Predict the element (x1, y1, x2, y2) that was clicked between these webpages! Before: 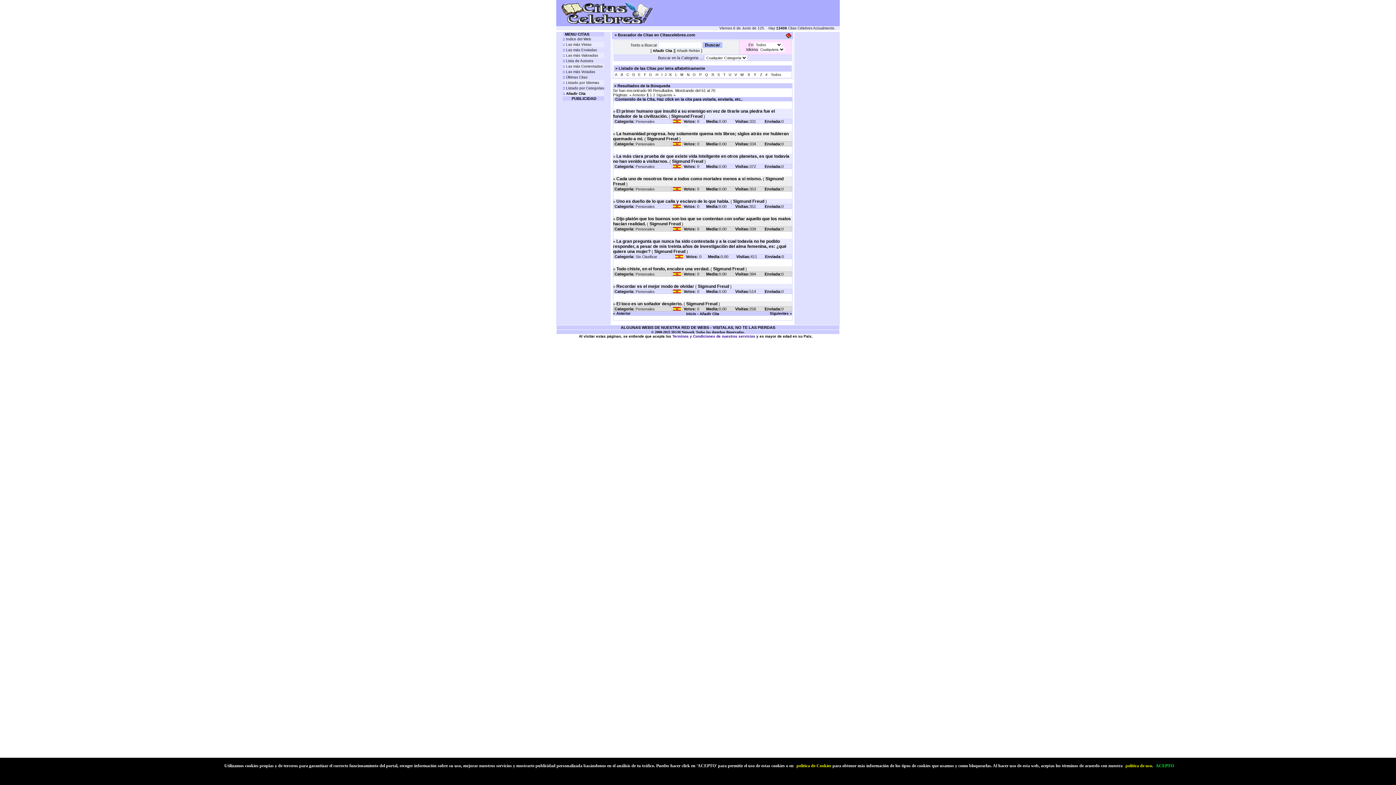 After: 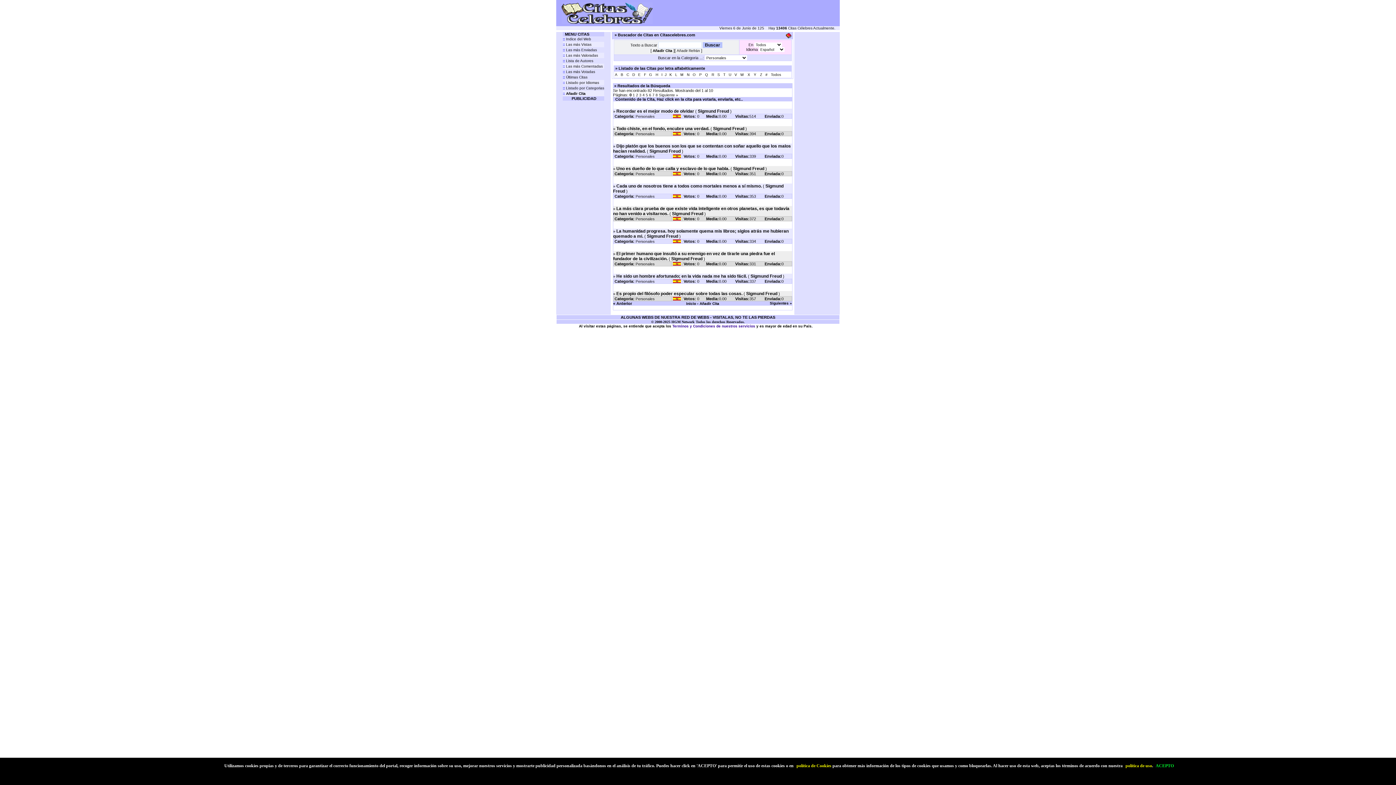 Action: bbox: (635, 272, 654, 276) label: Personales